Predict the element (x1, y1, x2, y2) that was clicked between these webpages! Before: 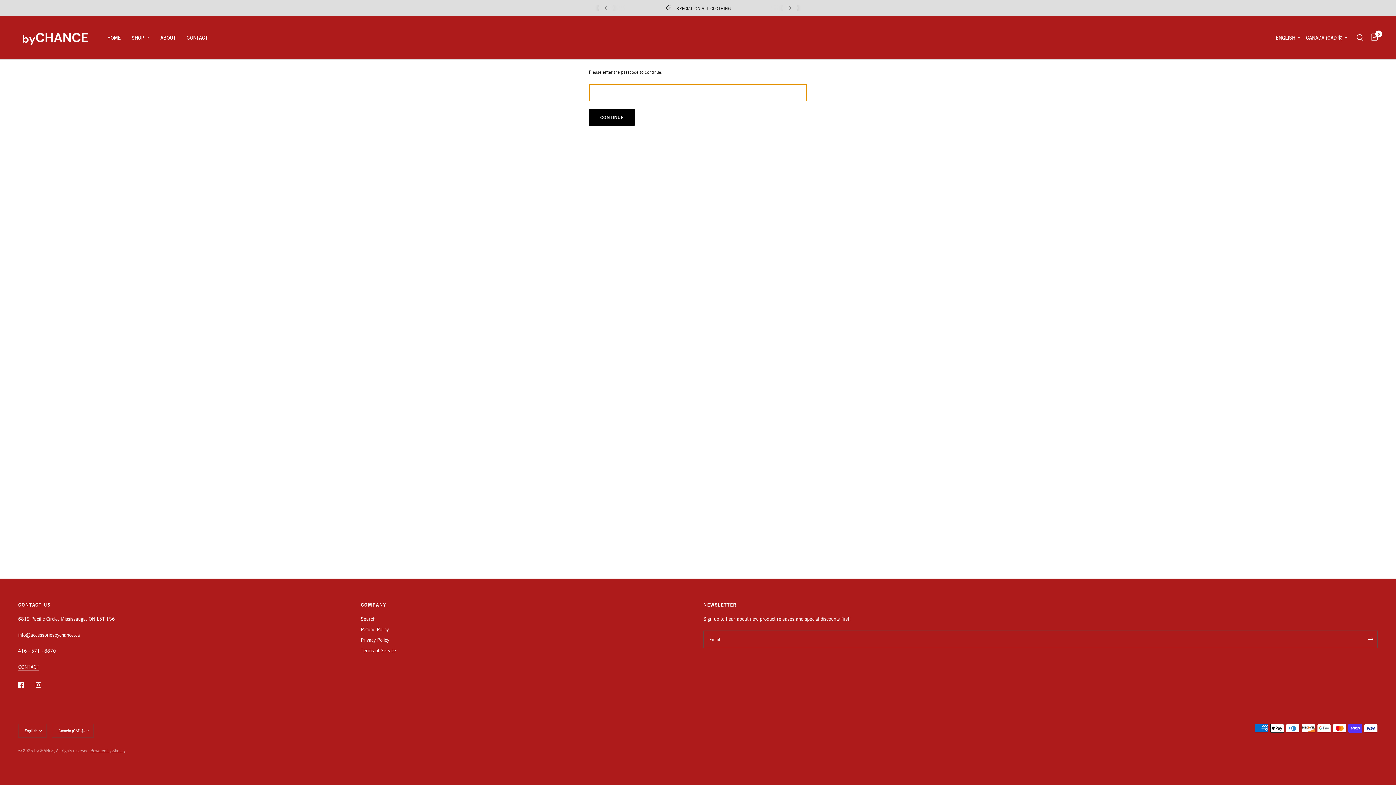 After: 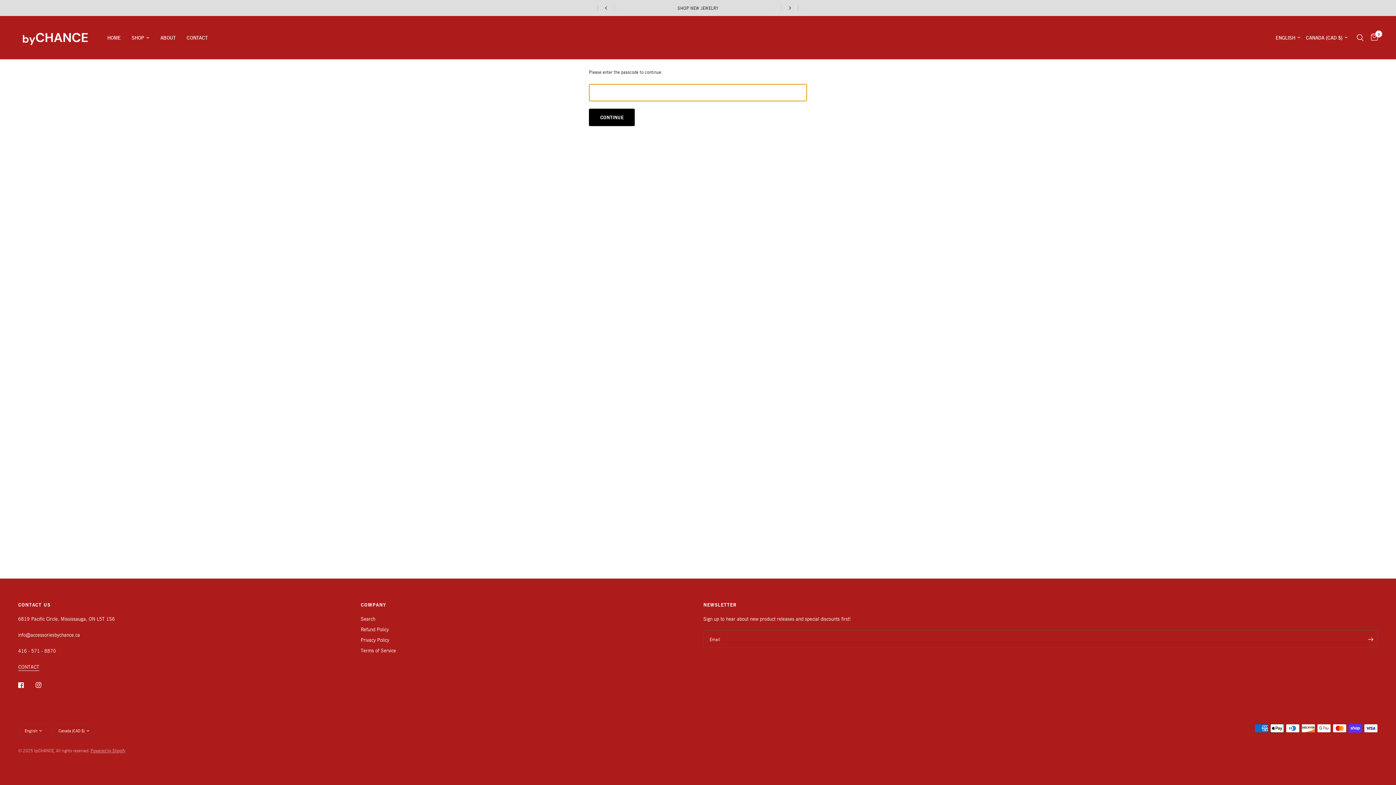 Action: label: CONTACT bbox: (18, 664, 39, 670)